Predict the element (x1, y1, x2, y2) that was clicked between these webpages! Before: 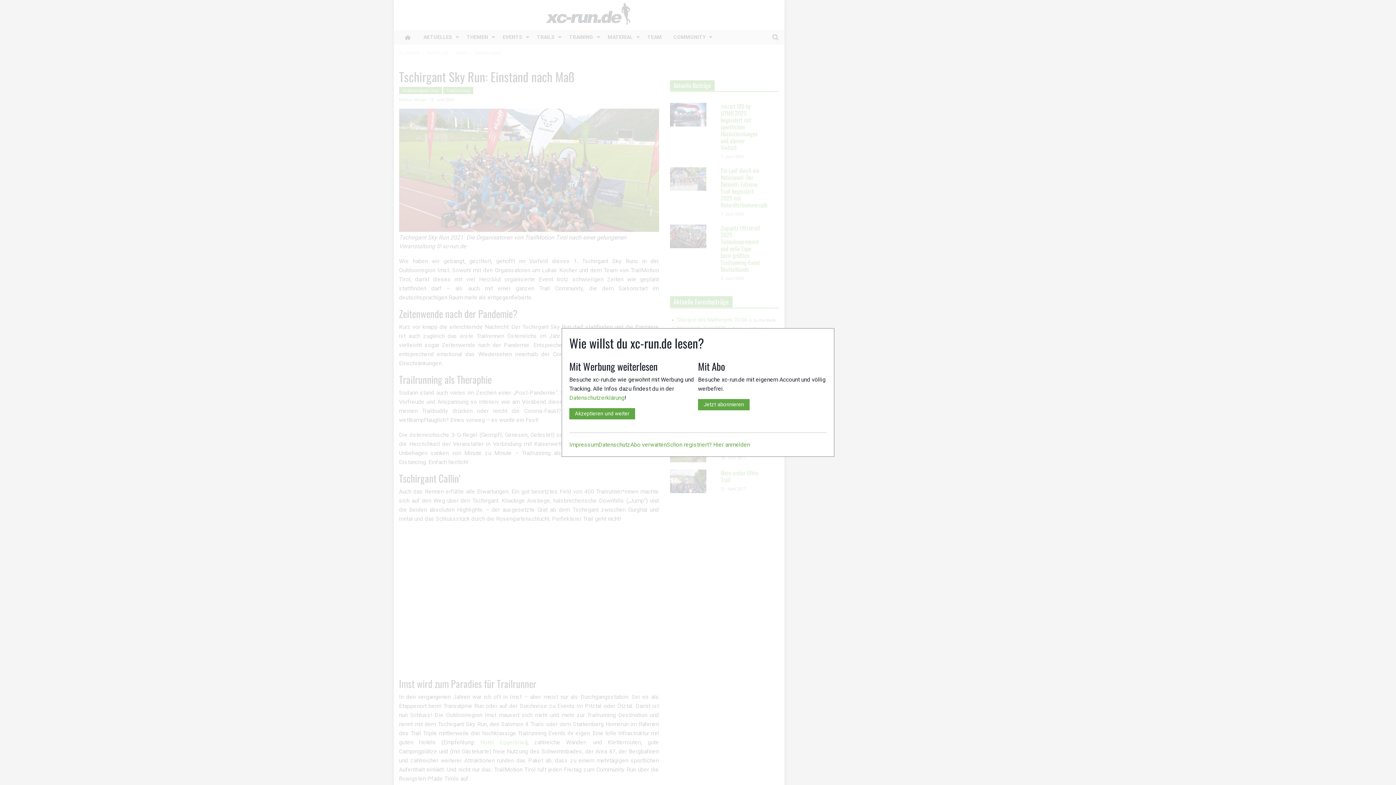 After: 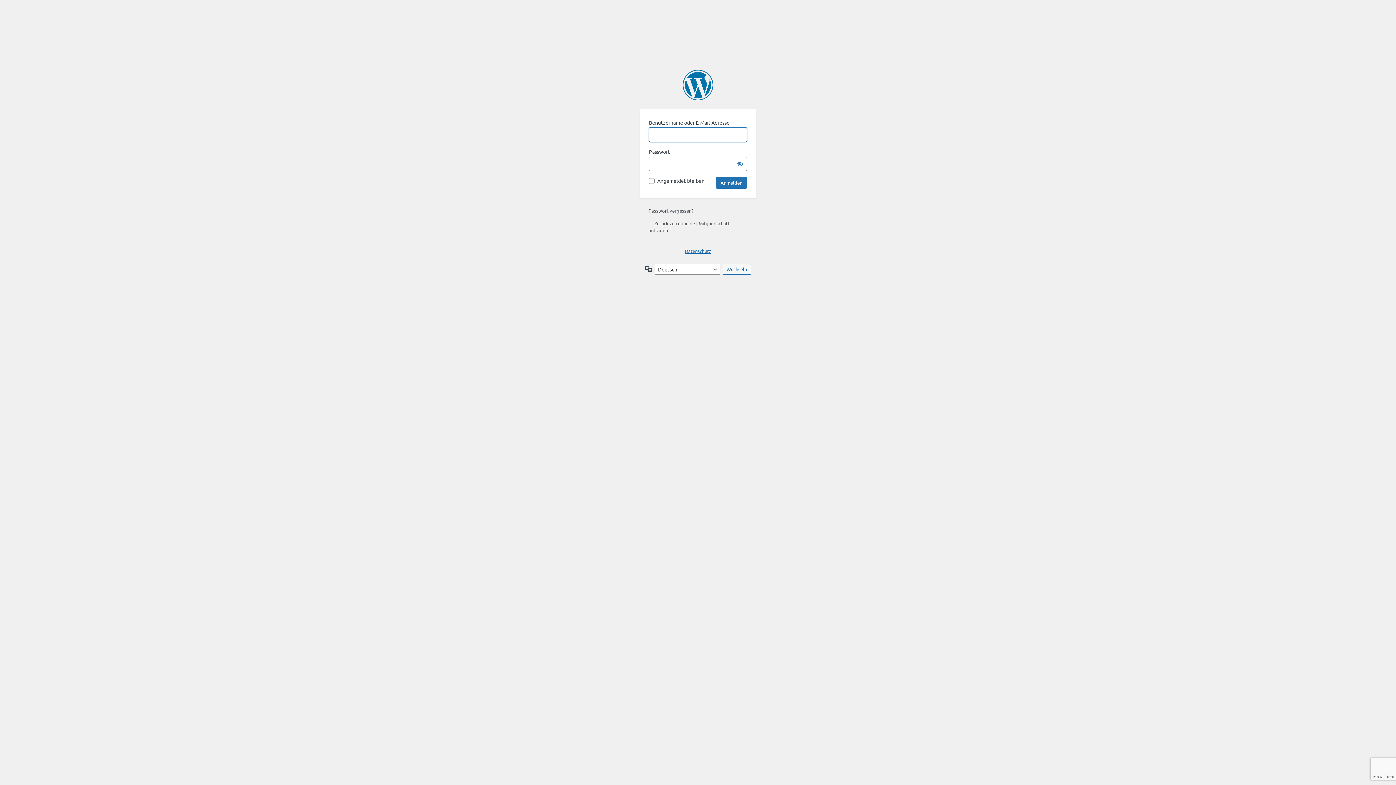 Action: bbox: (666, 441, 750, 448) label: Schon registriert? Hier anmelden